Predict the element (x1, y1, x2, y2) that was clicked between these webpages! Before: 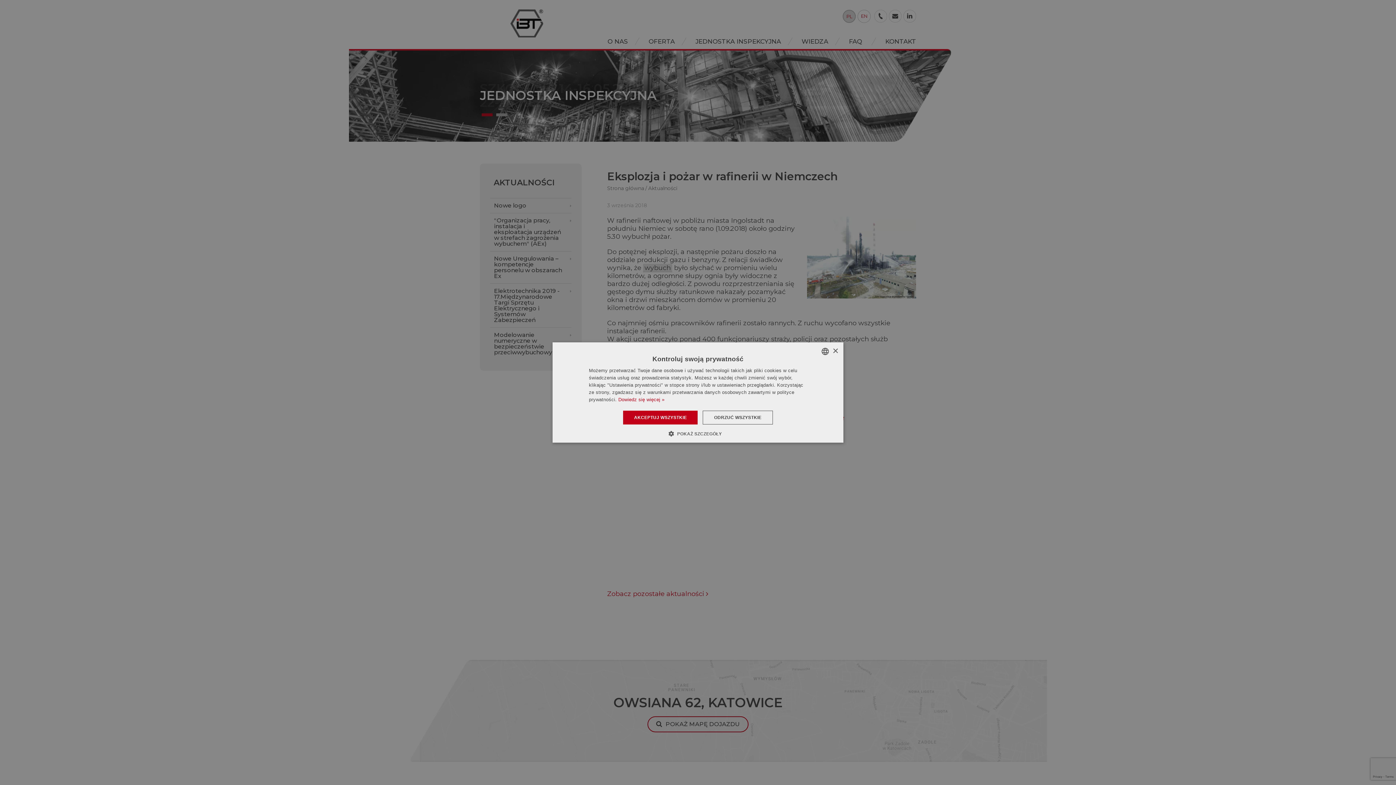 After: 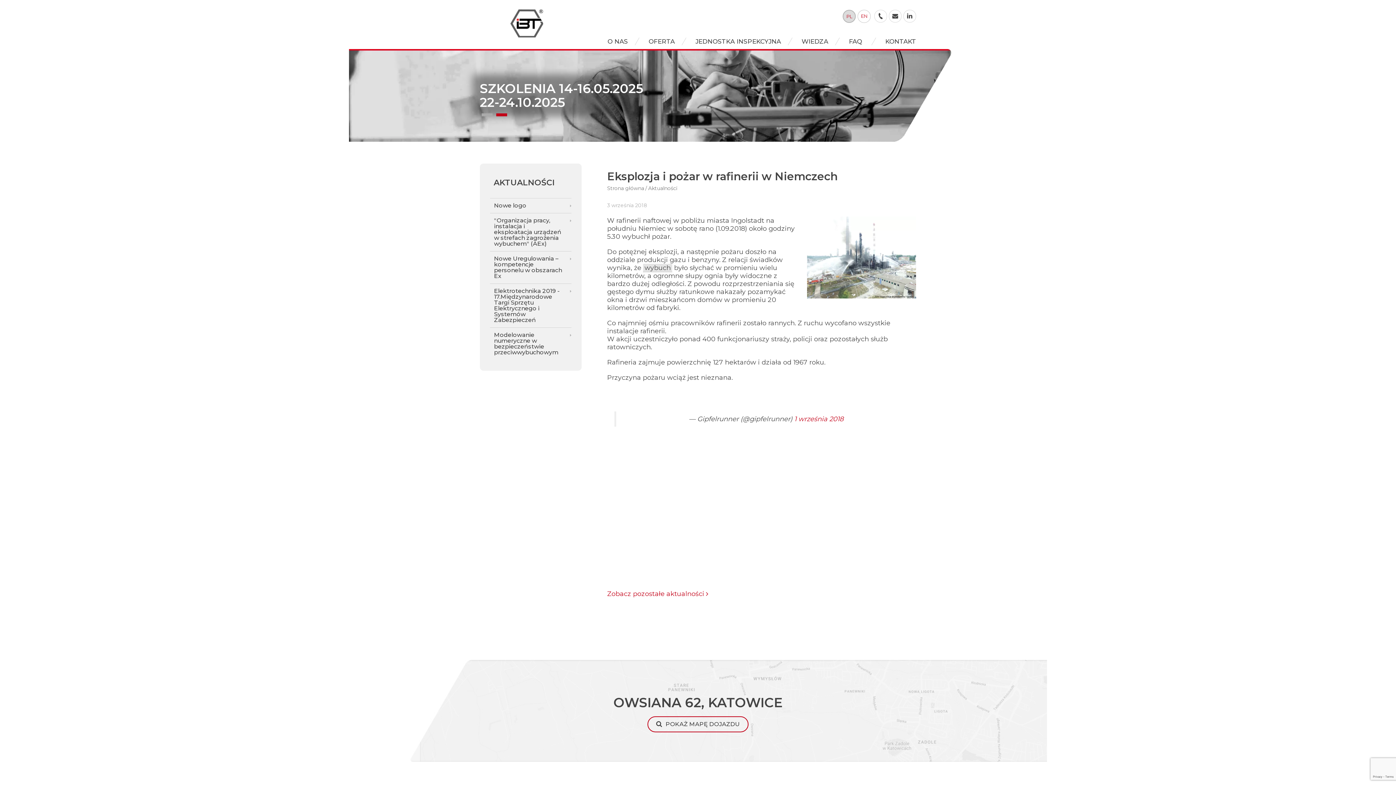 Action: label: ODRZUĆ WSZYSTKIE bbox: (703, 410, 773, 424)